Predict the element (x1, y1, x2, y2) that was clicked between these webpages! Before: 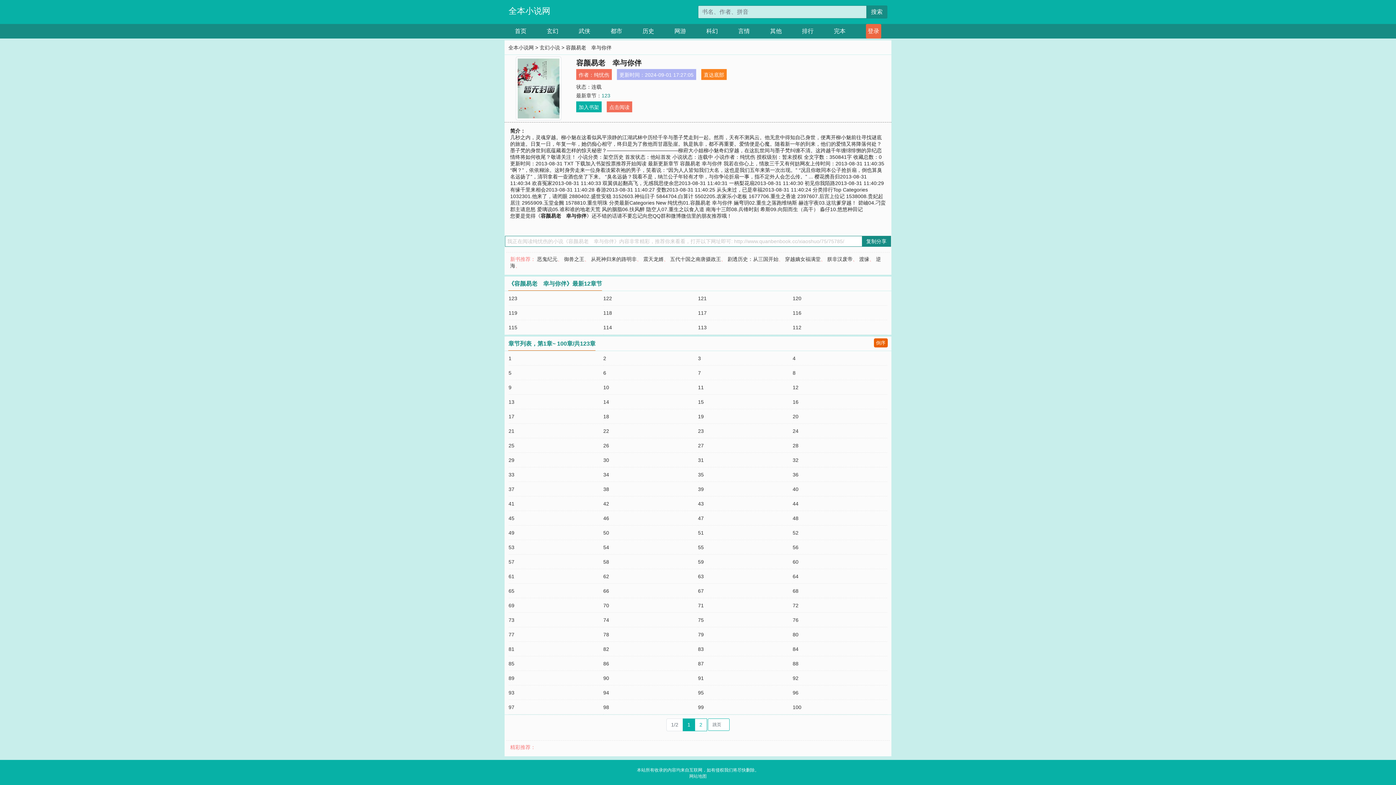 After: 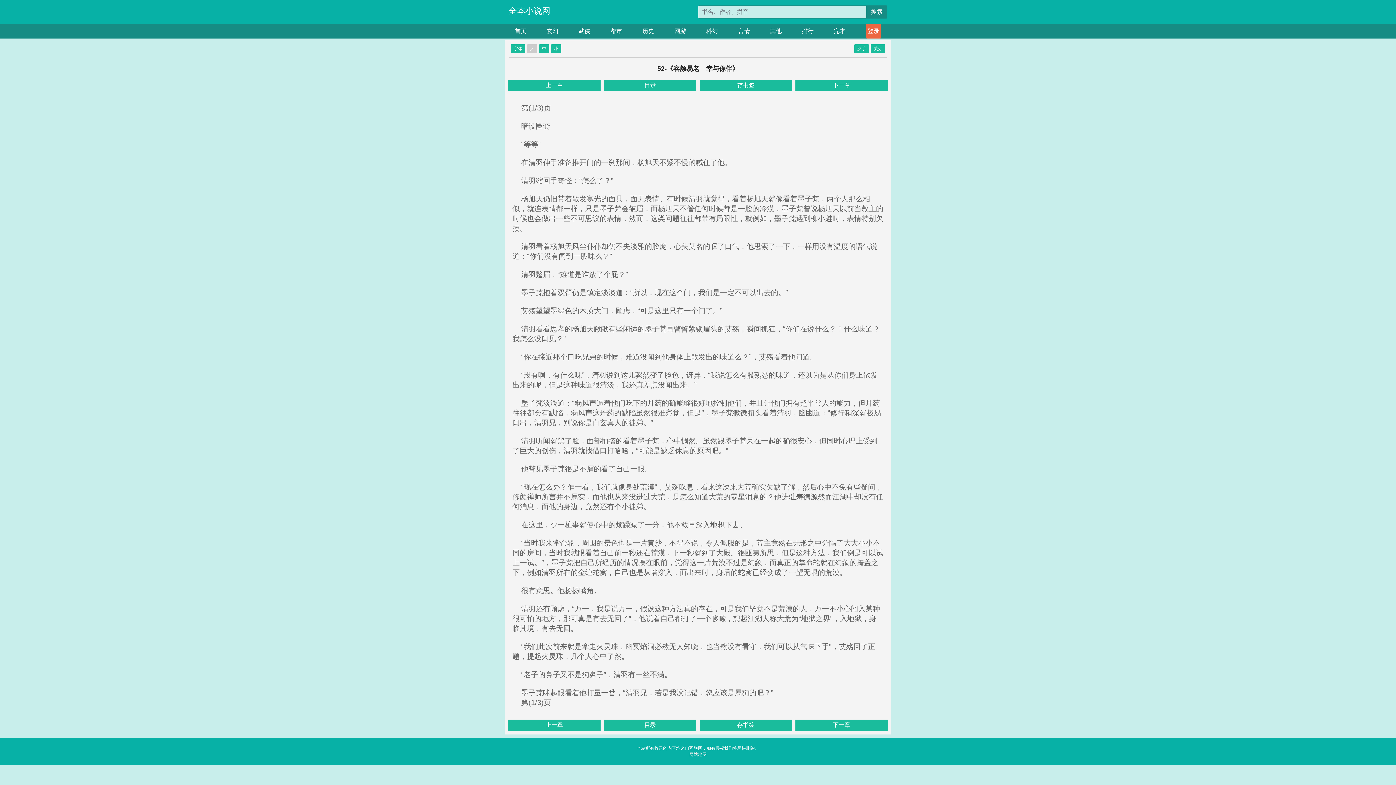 Action: label: 52 bbox: (792, 530, 798, 536)